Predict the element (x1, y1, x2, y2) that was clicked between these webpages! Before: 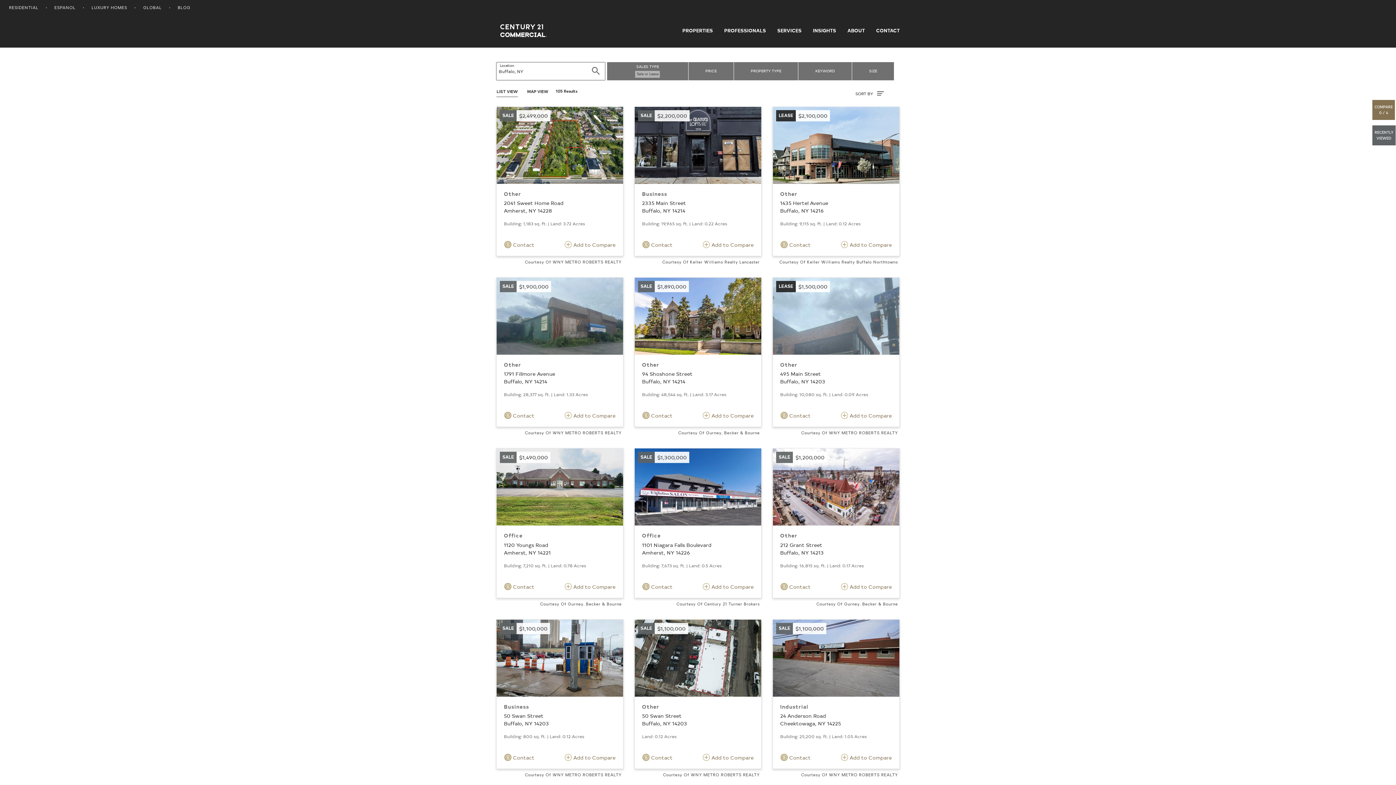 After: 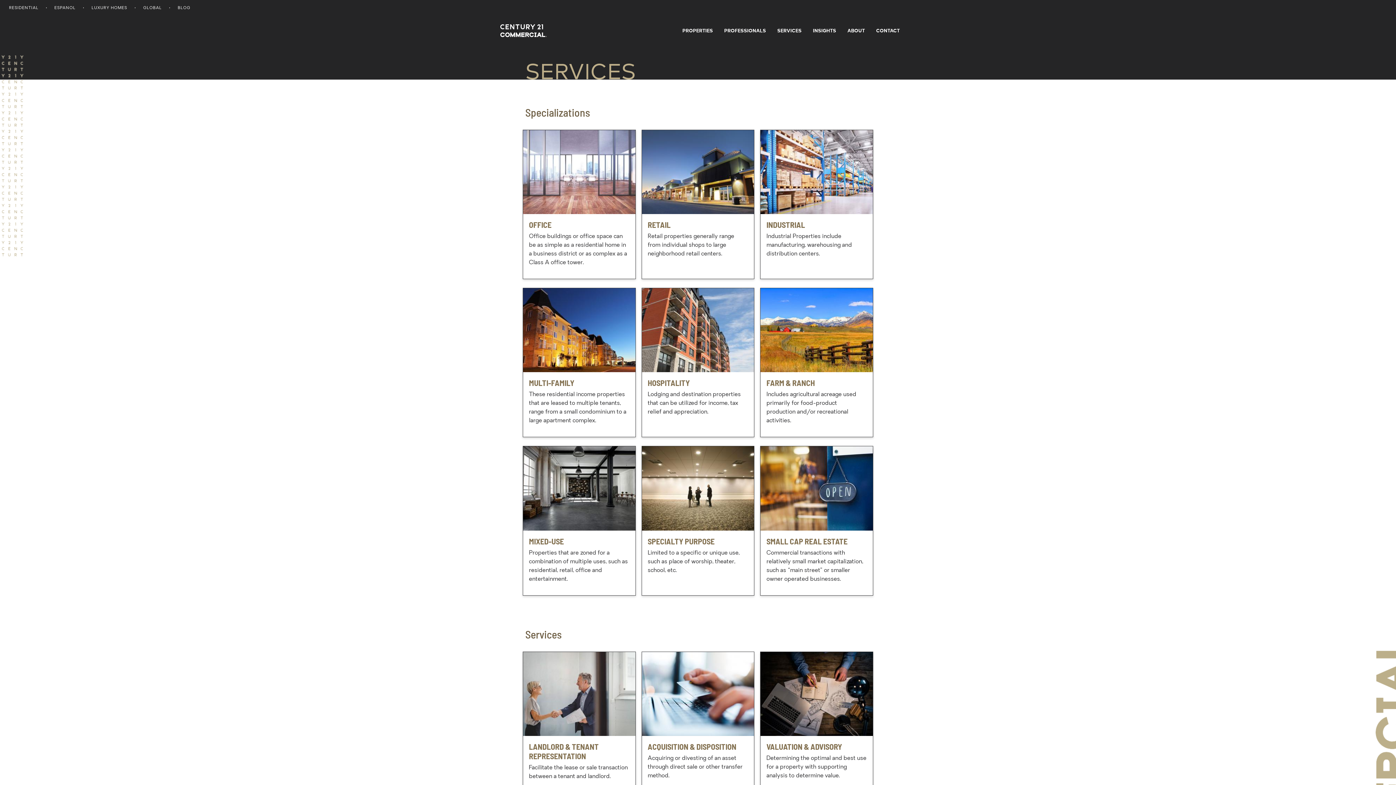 Action: bbox: (774, 27, 804, 33) label: SERVICES